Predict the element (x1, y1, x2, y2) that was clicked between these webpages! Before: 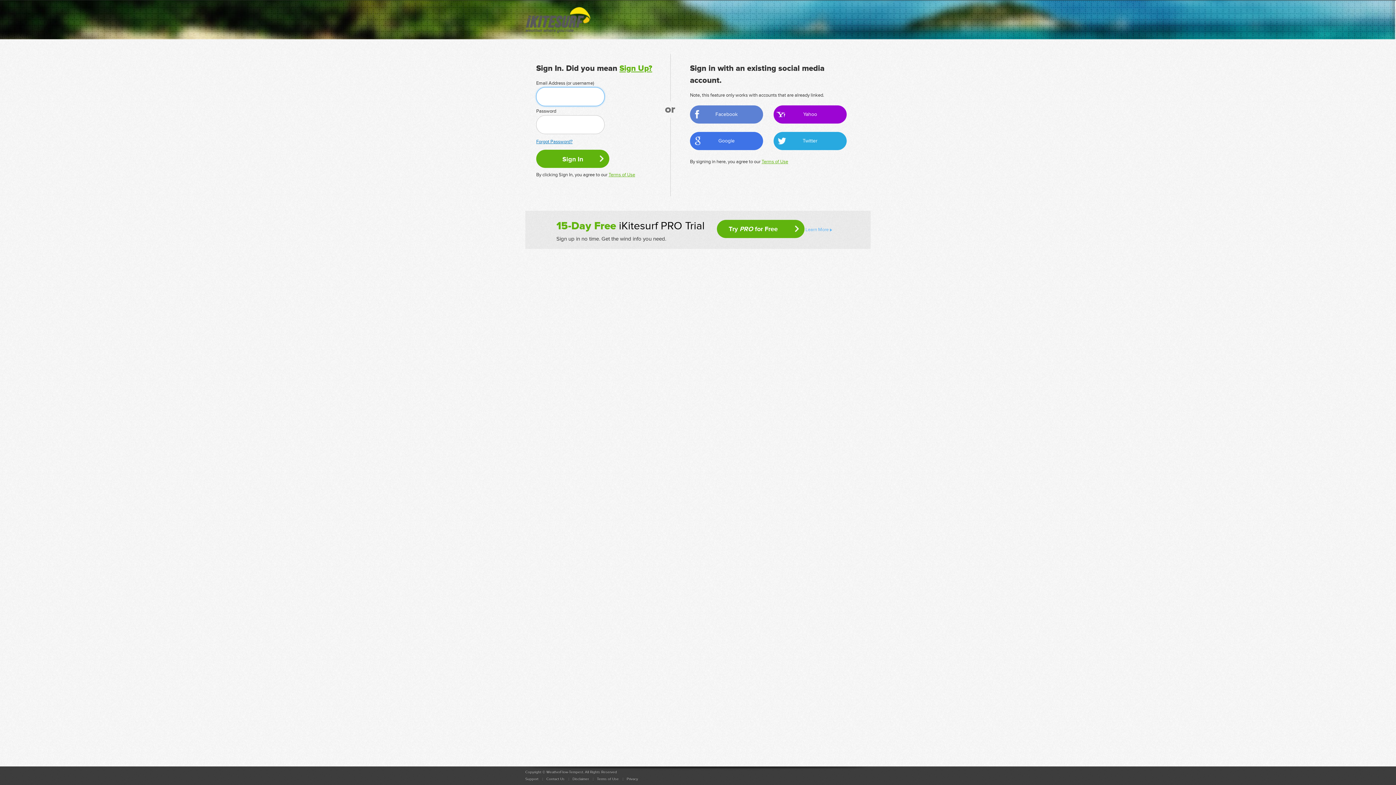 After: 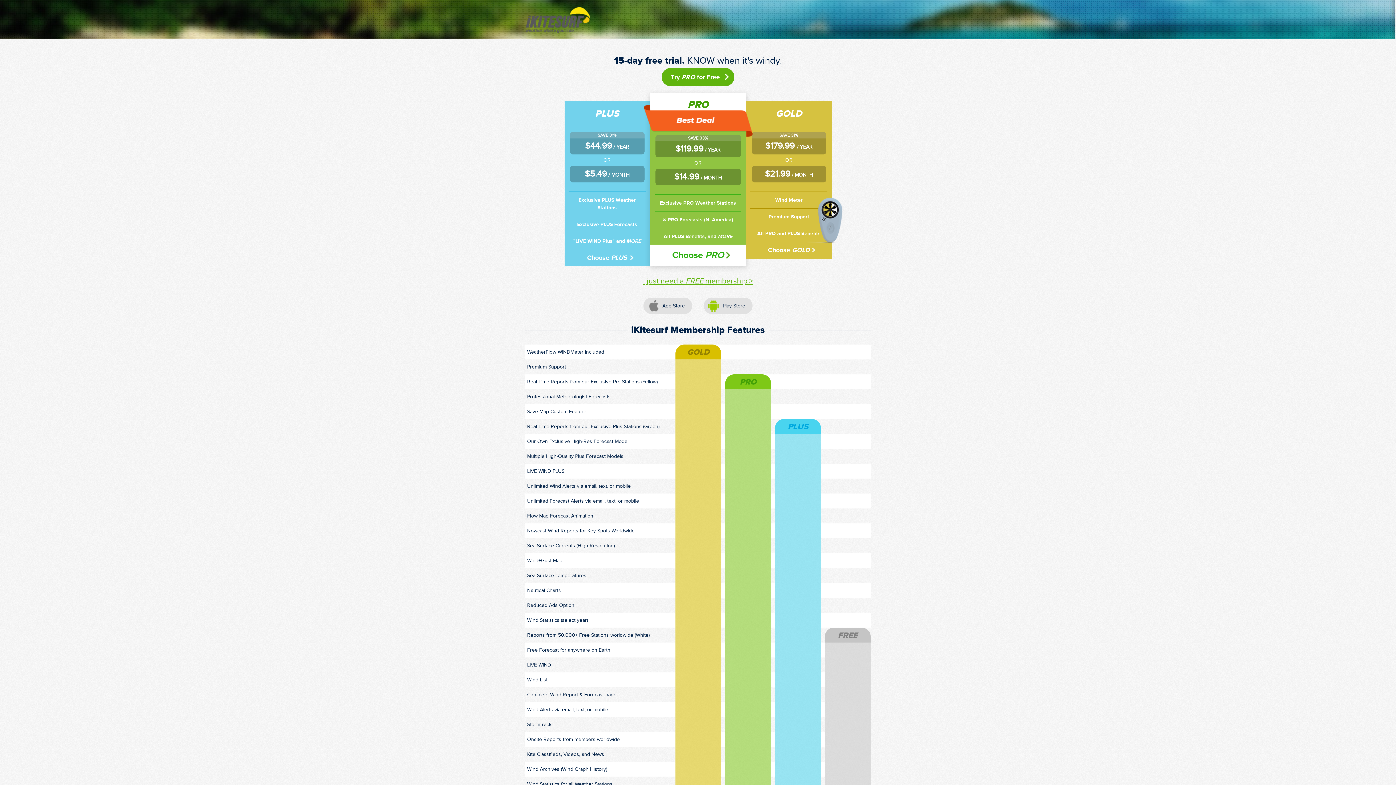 Action: bbox: (805, 226, 839, 232) label: Learn More